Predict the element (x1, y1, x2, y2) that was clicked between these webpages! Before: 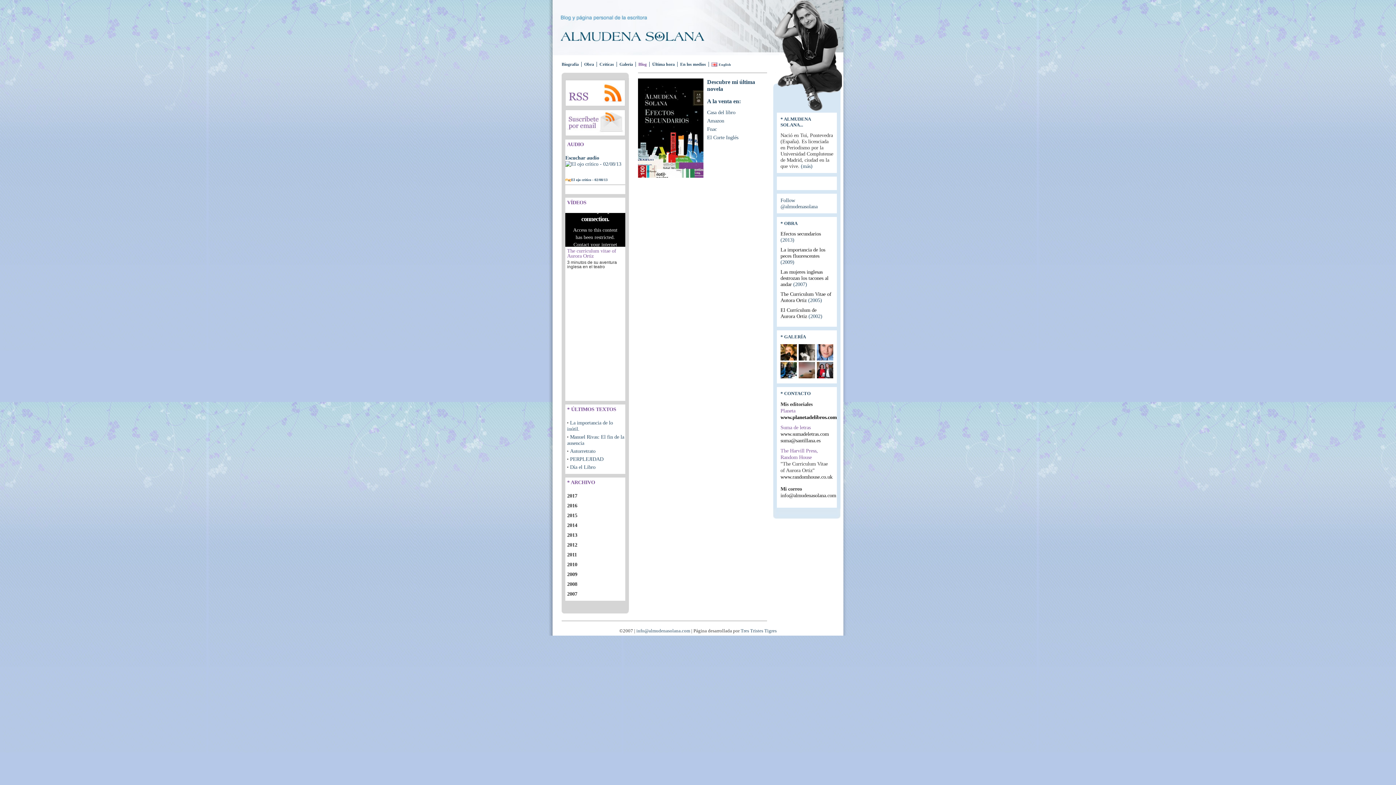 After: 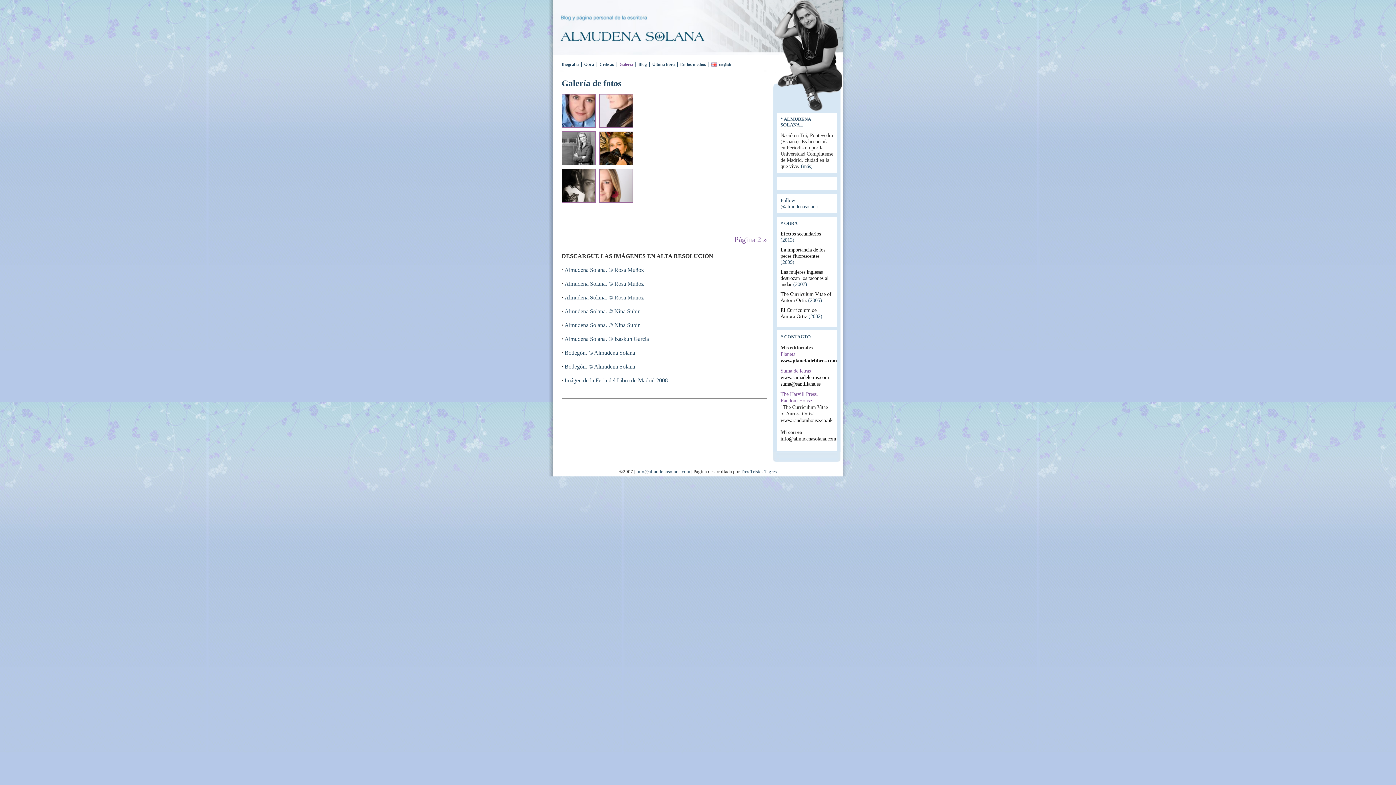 Action: bbox: (780, 356, 797, 361)